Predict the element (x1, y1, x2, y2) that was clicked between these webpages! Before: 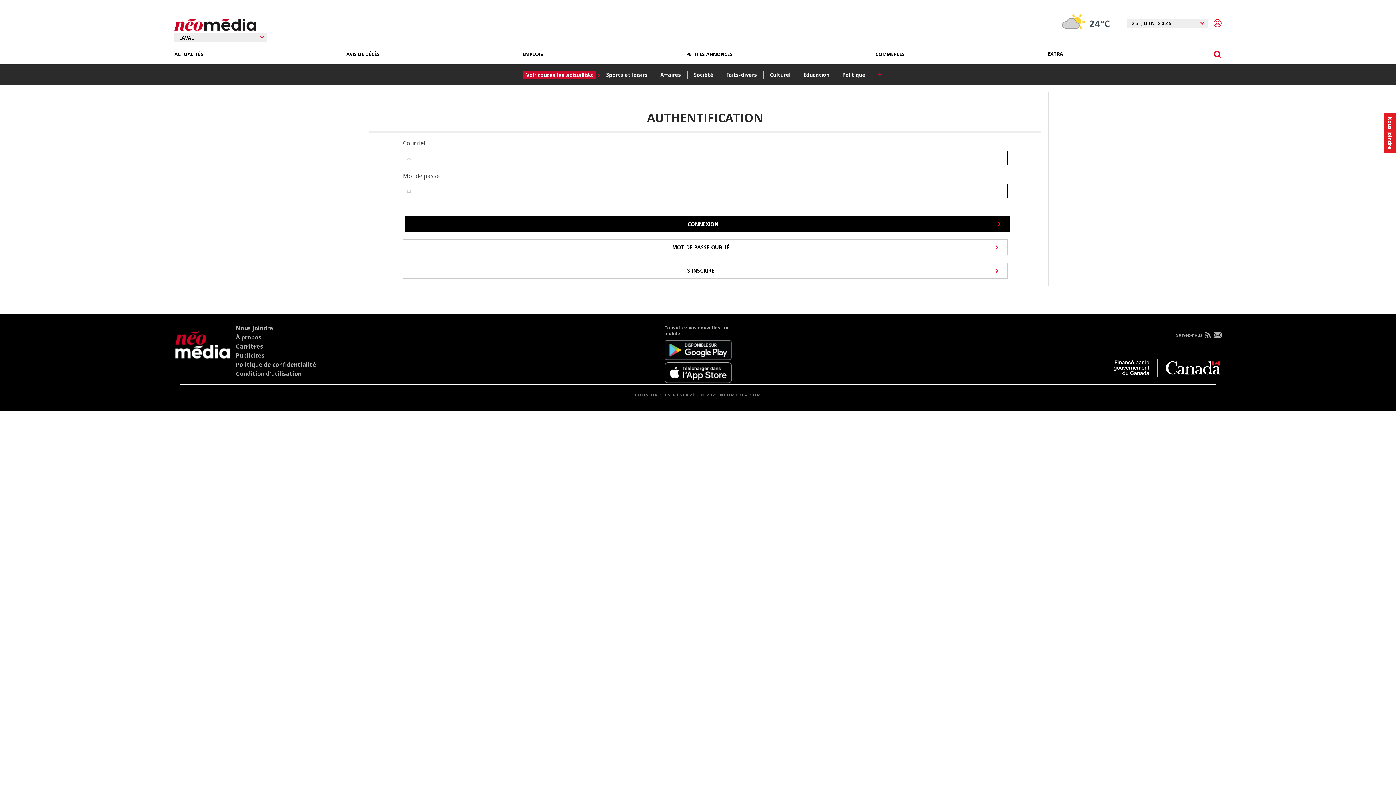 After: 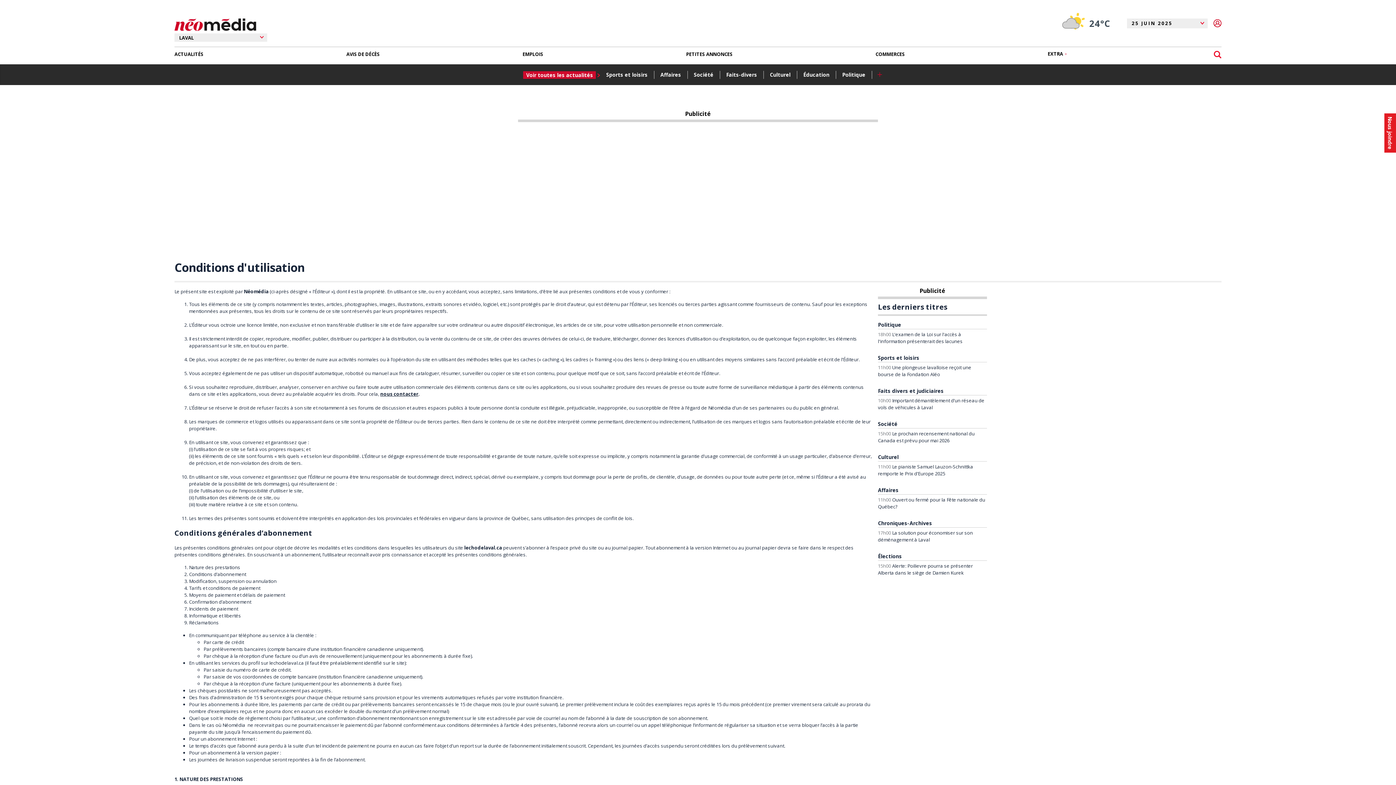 Action: label: Condition d'utilisation bbox: (236, 369, 301, 377)